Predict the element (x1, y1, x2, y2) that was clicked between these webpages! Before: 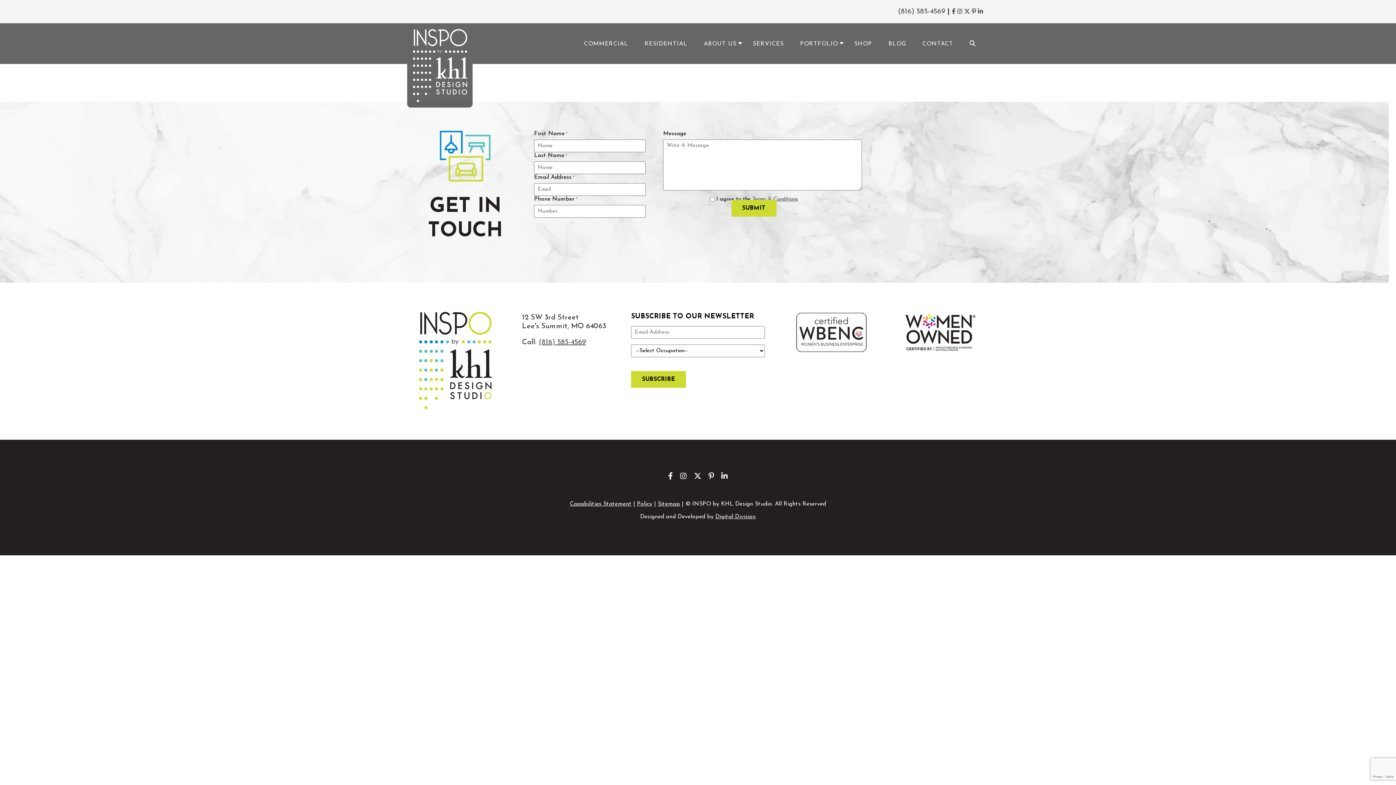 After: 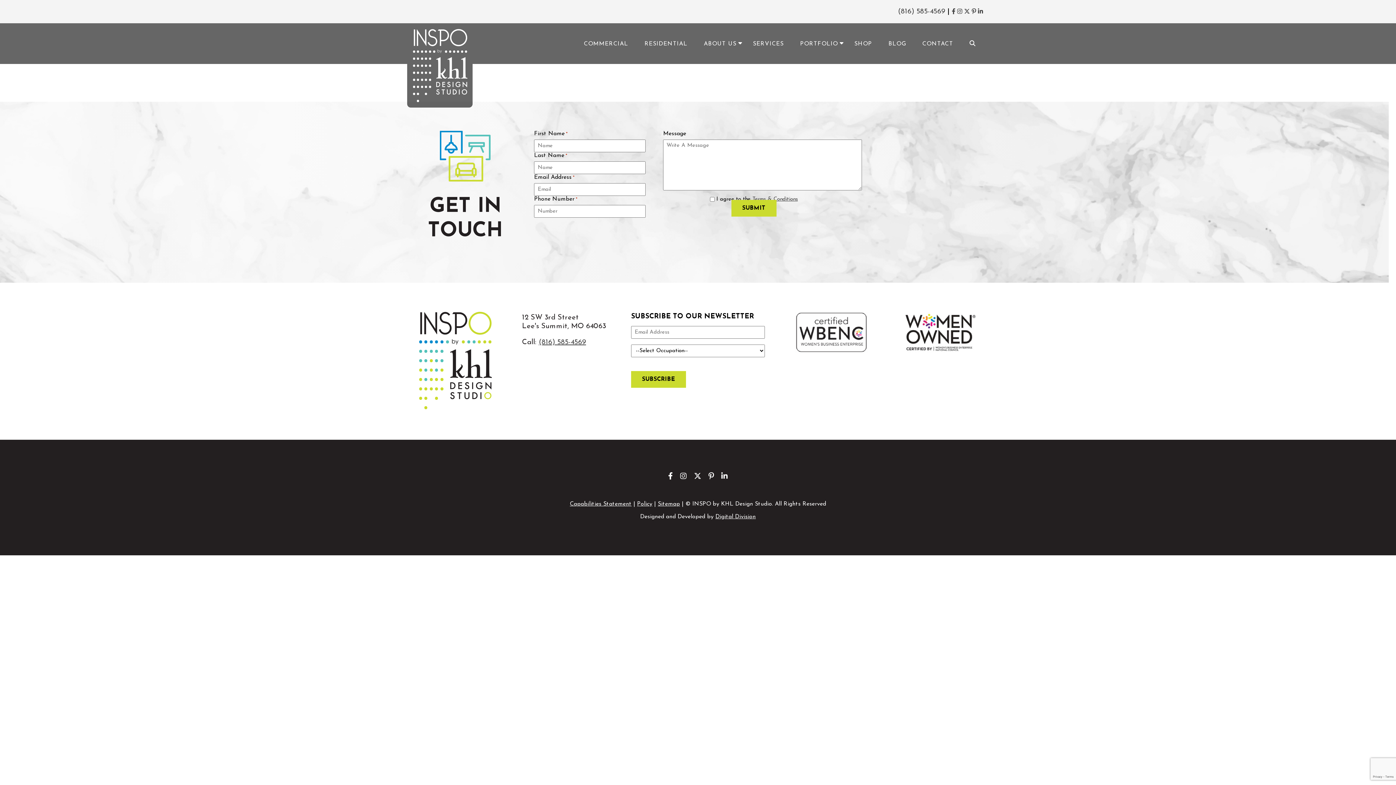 Action: bbox: (964, 9, 970, 14)